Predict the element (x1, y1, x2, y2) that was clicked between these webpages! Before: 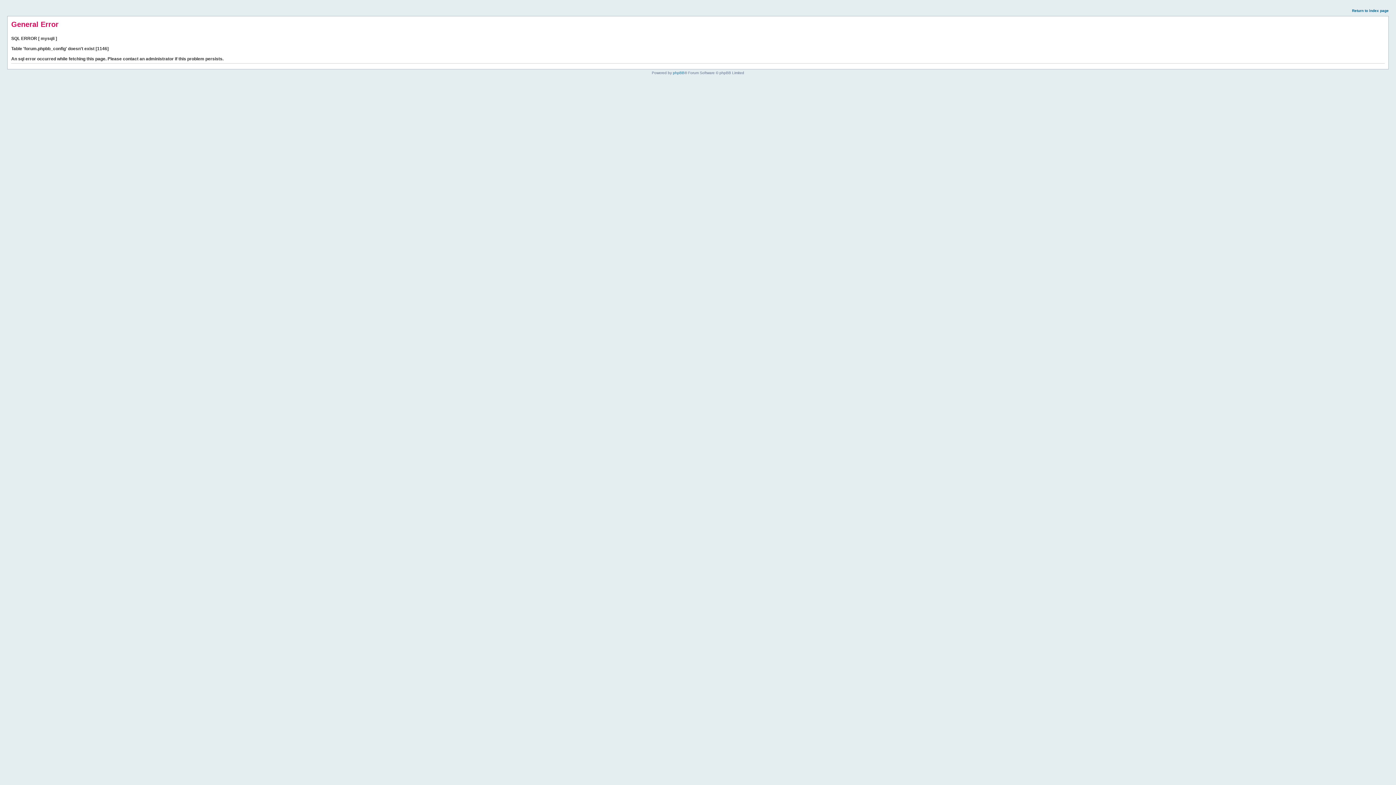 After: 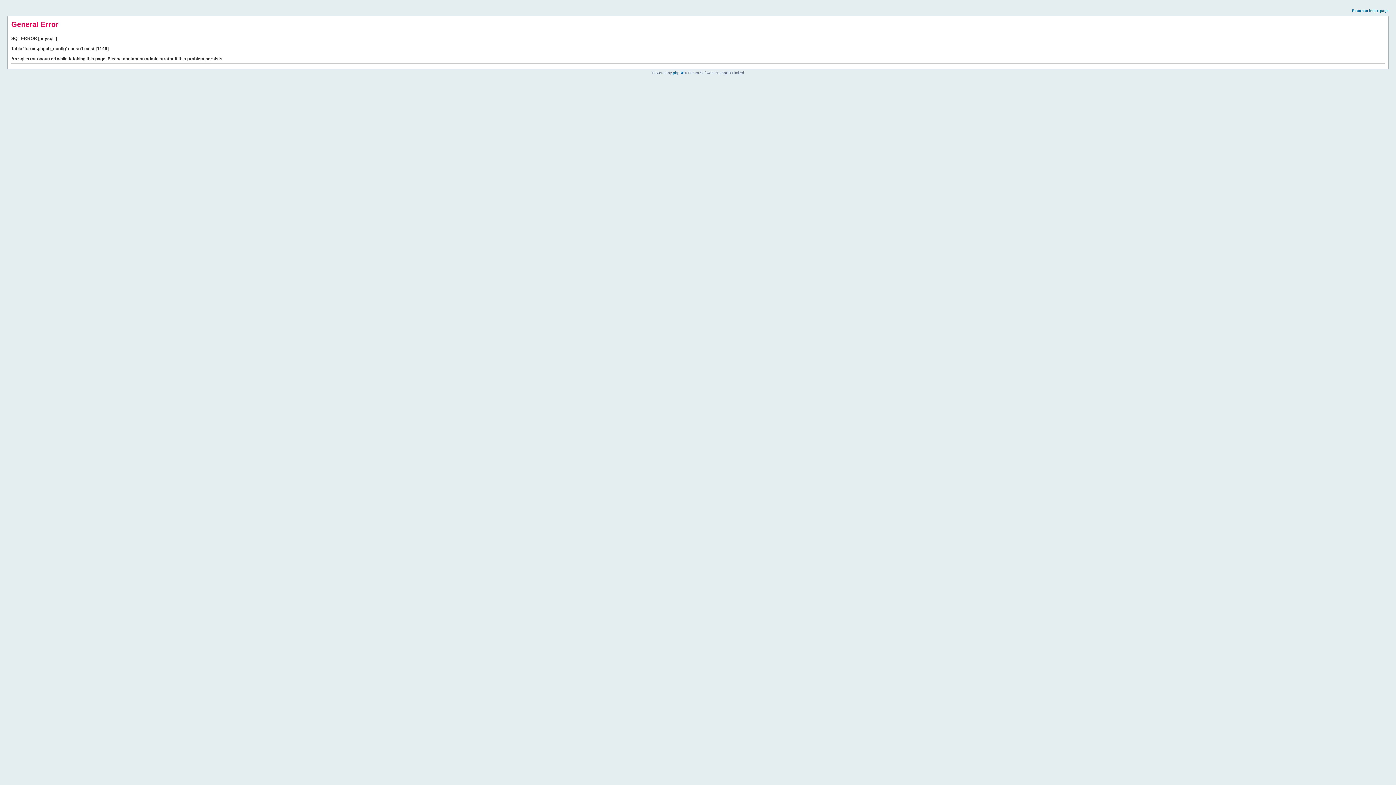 Action: label: Return to index page bbox: (1352, 8, 1389, 12)